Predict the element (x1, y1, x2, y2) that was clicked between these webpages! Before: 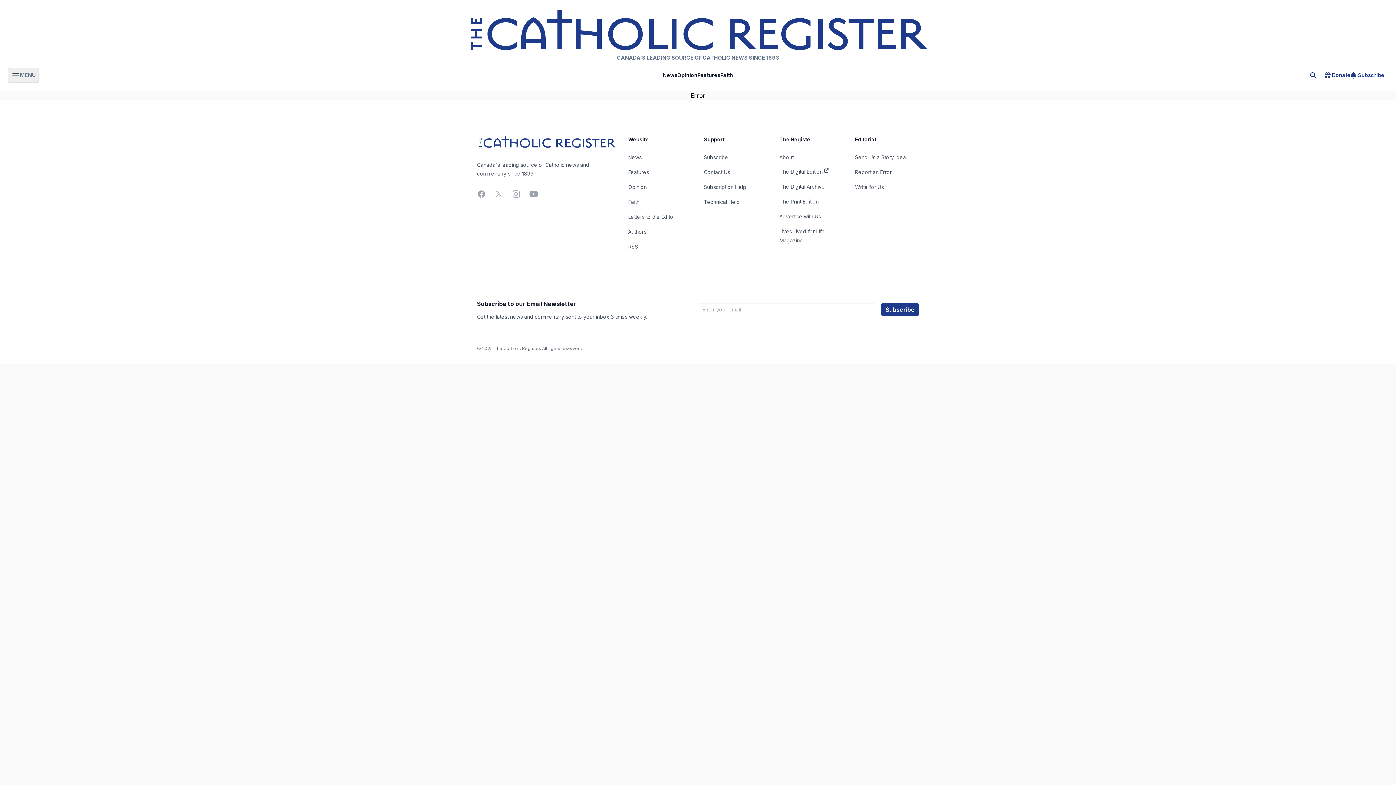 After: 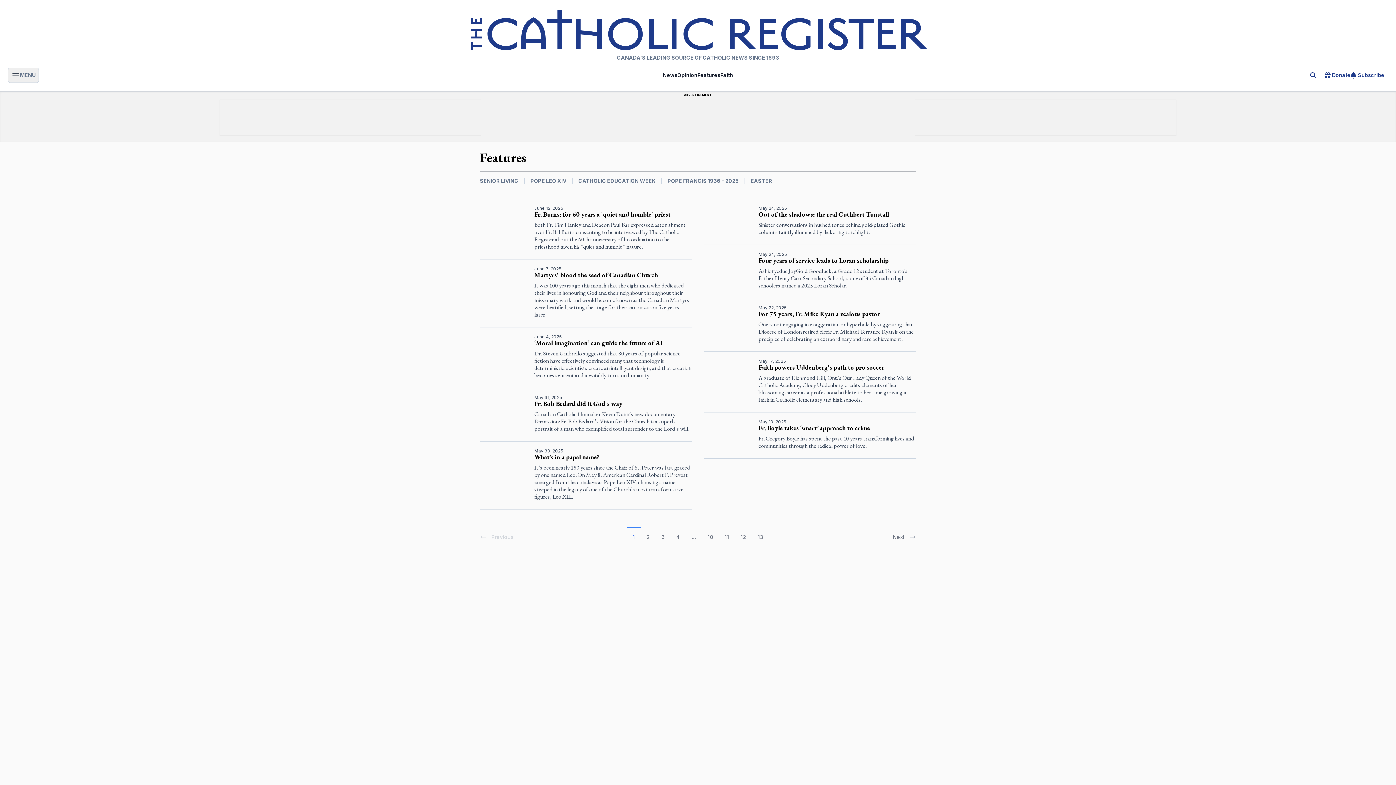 Action: bbox: (697, 70, 720, 79) label: Features